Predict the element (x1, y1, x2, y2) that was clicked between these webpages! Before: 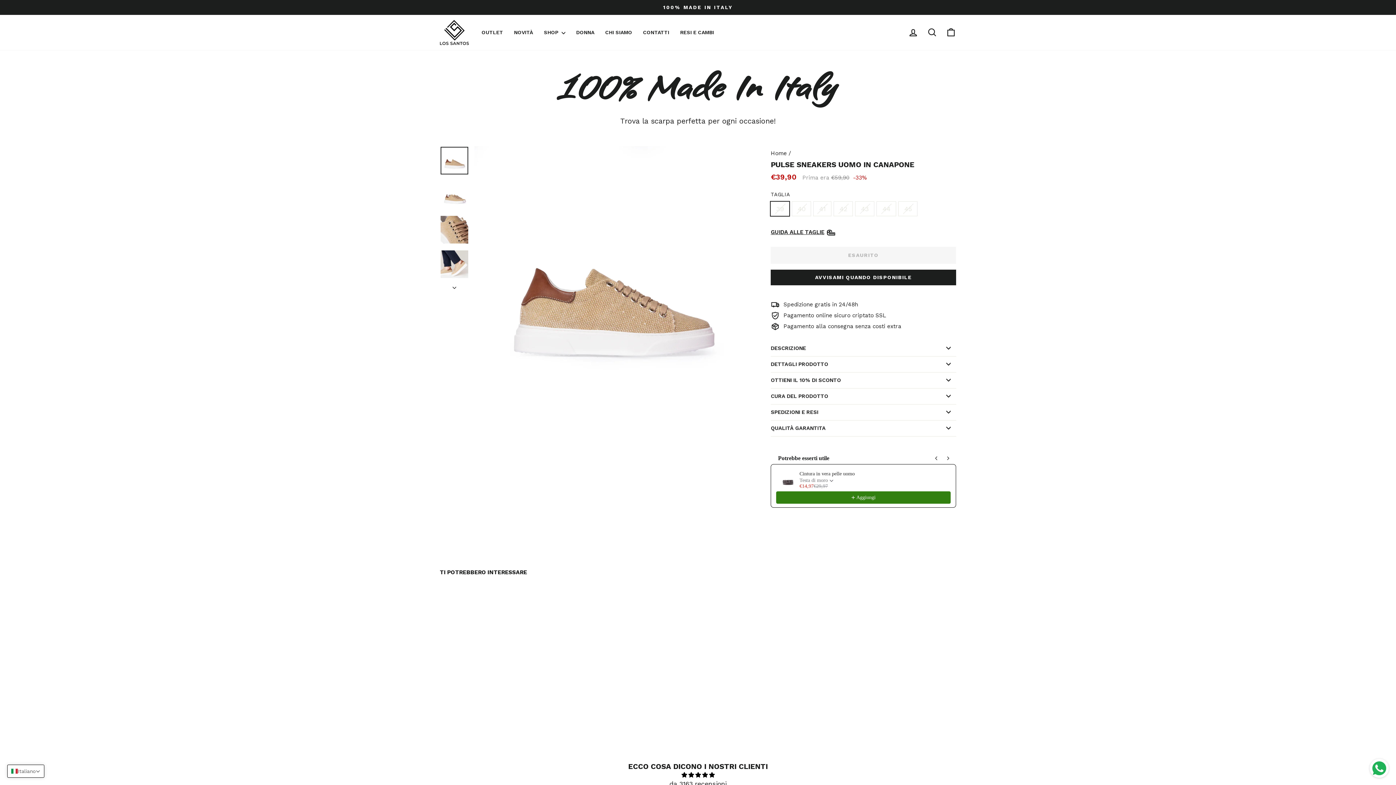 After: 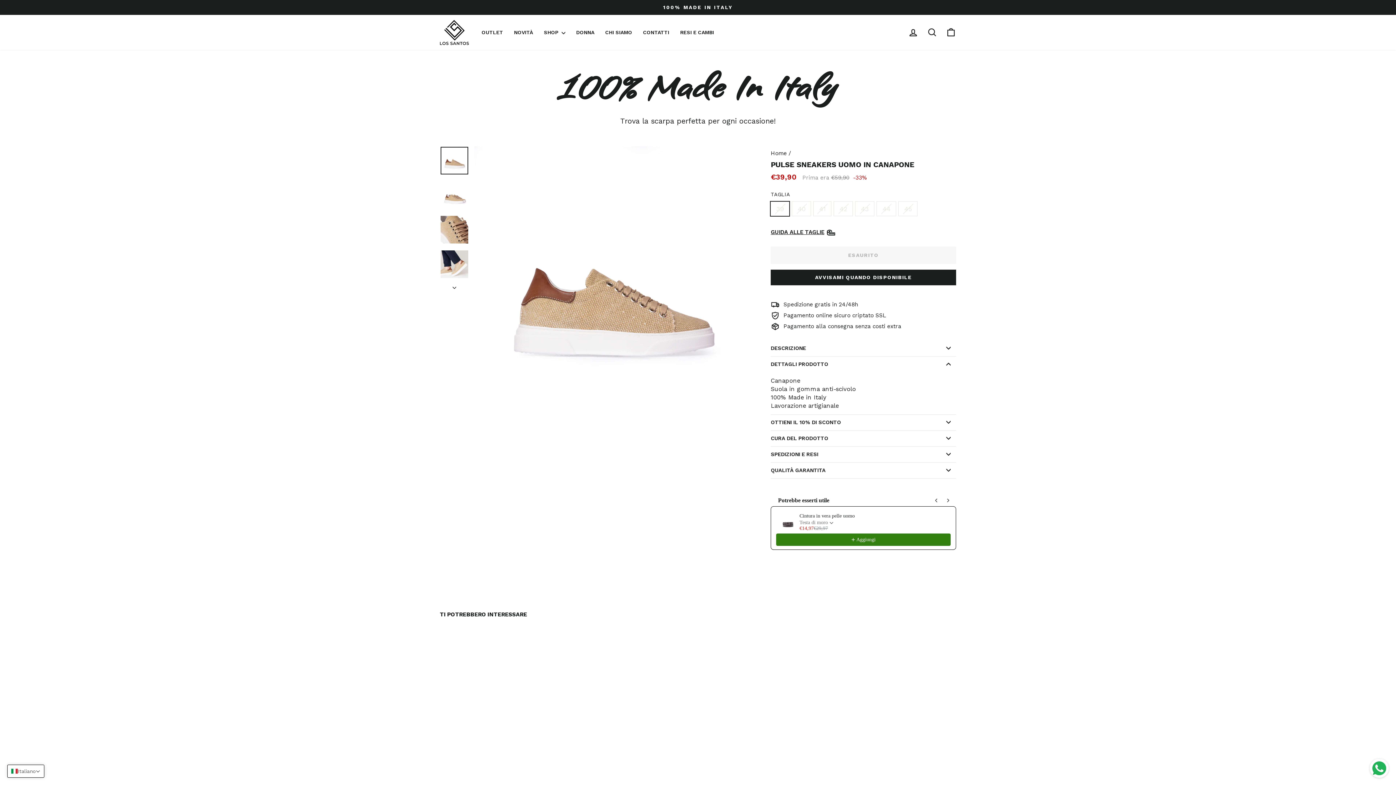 Action: label: DETTAGLI PRODOTTO bbox: (770, 356, 956, 372)